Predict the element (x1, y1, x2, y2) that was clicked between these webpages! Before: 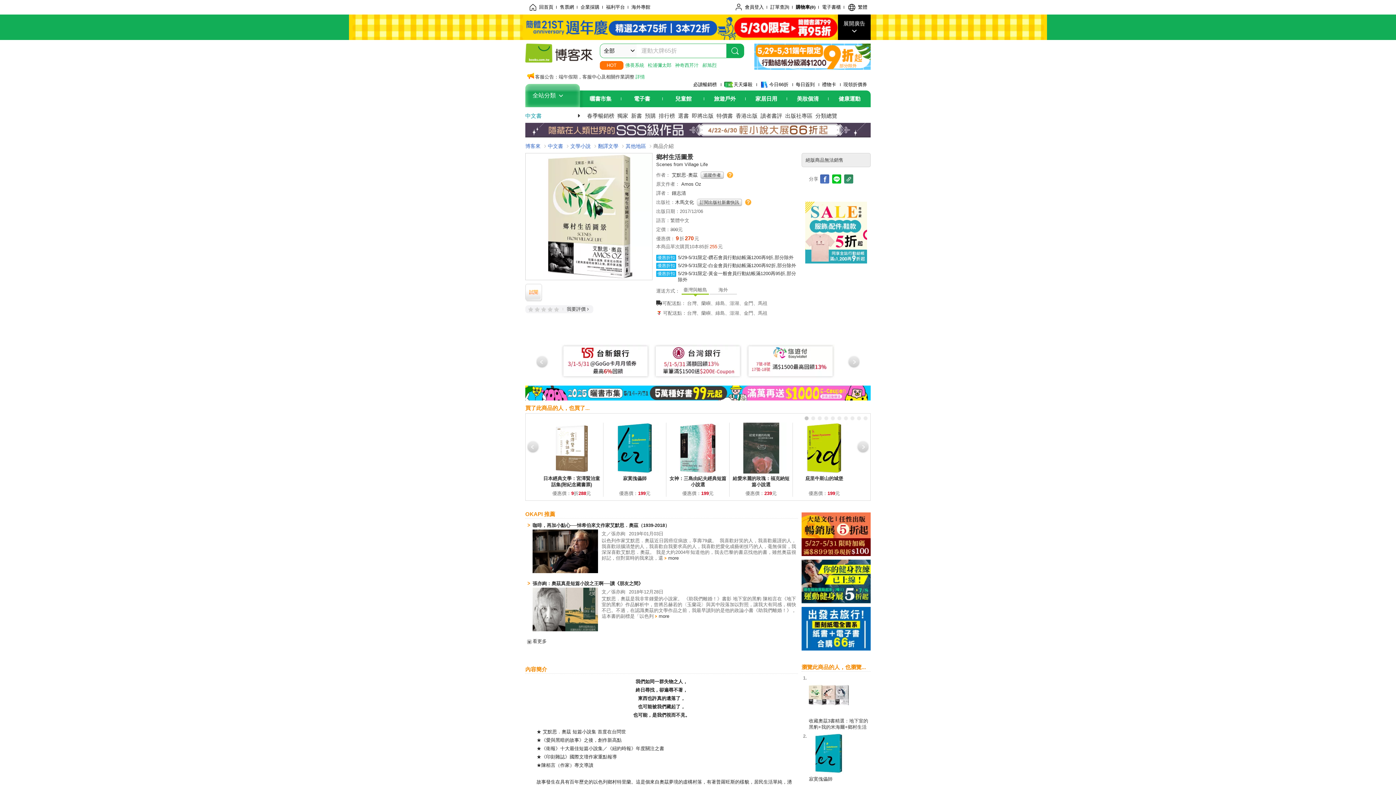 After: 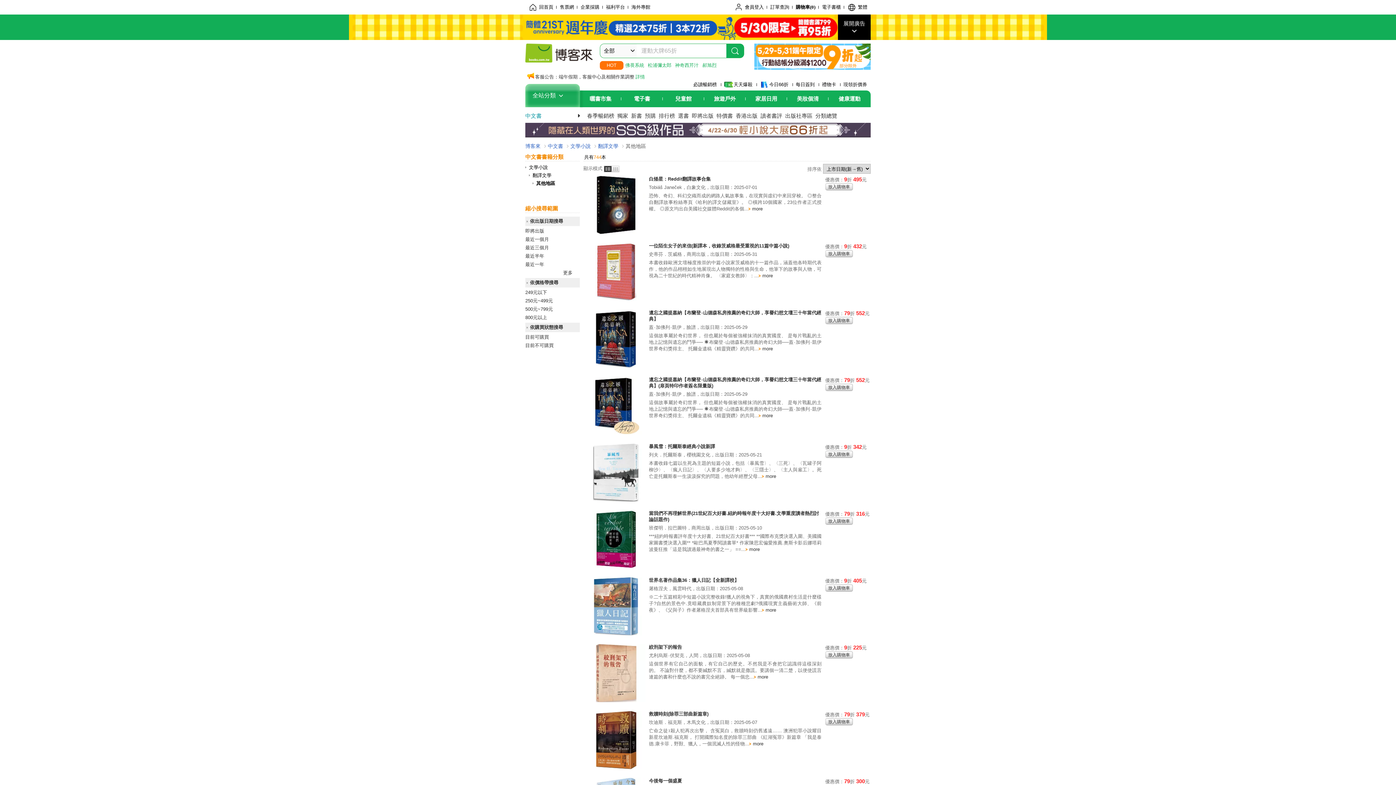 Action: label: 其他地區 bbox: (625, 143, 646, 149)